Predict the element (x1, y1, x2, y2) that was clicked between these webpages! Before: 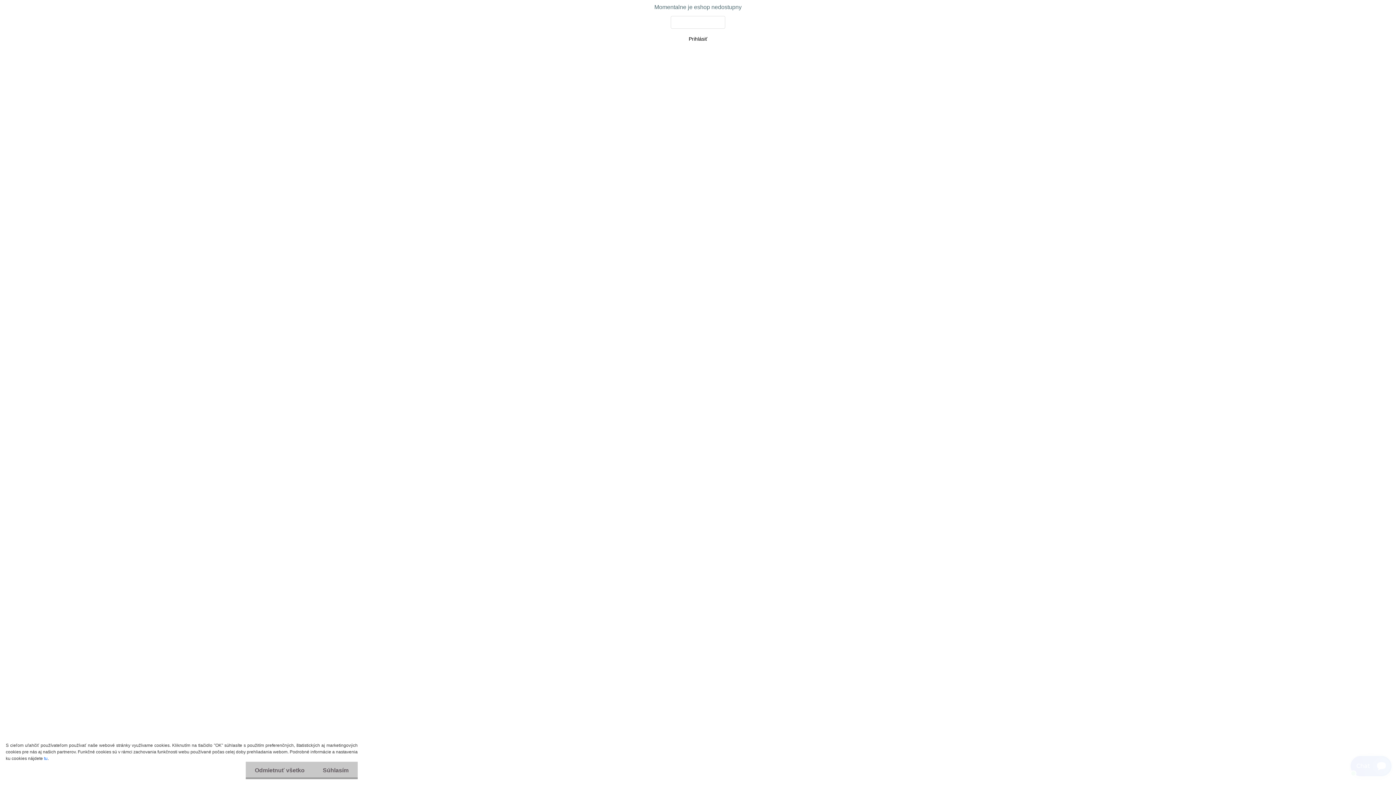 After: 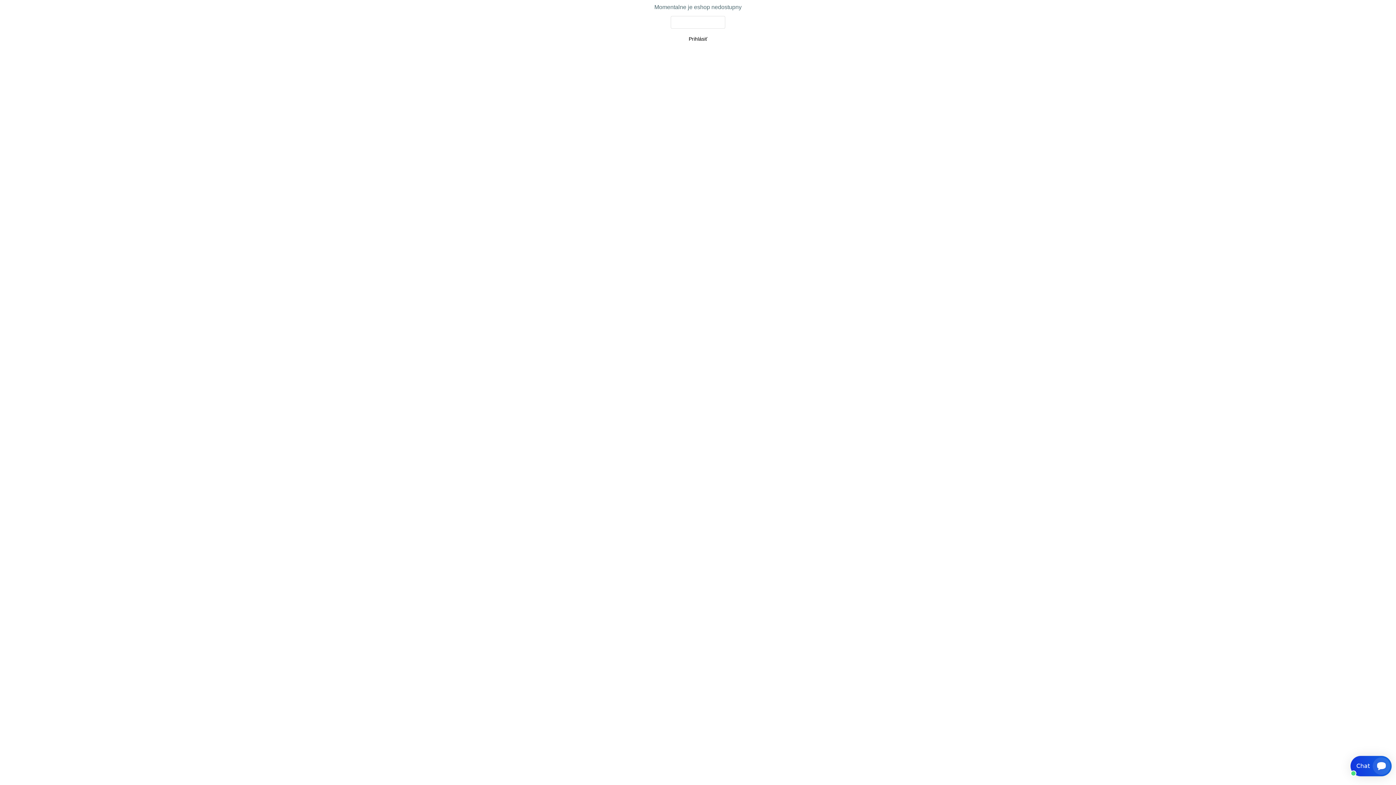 Action: bbox: (245, 762, 313, 779) label: Odmietnuť všetko